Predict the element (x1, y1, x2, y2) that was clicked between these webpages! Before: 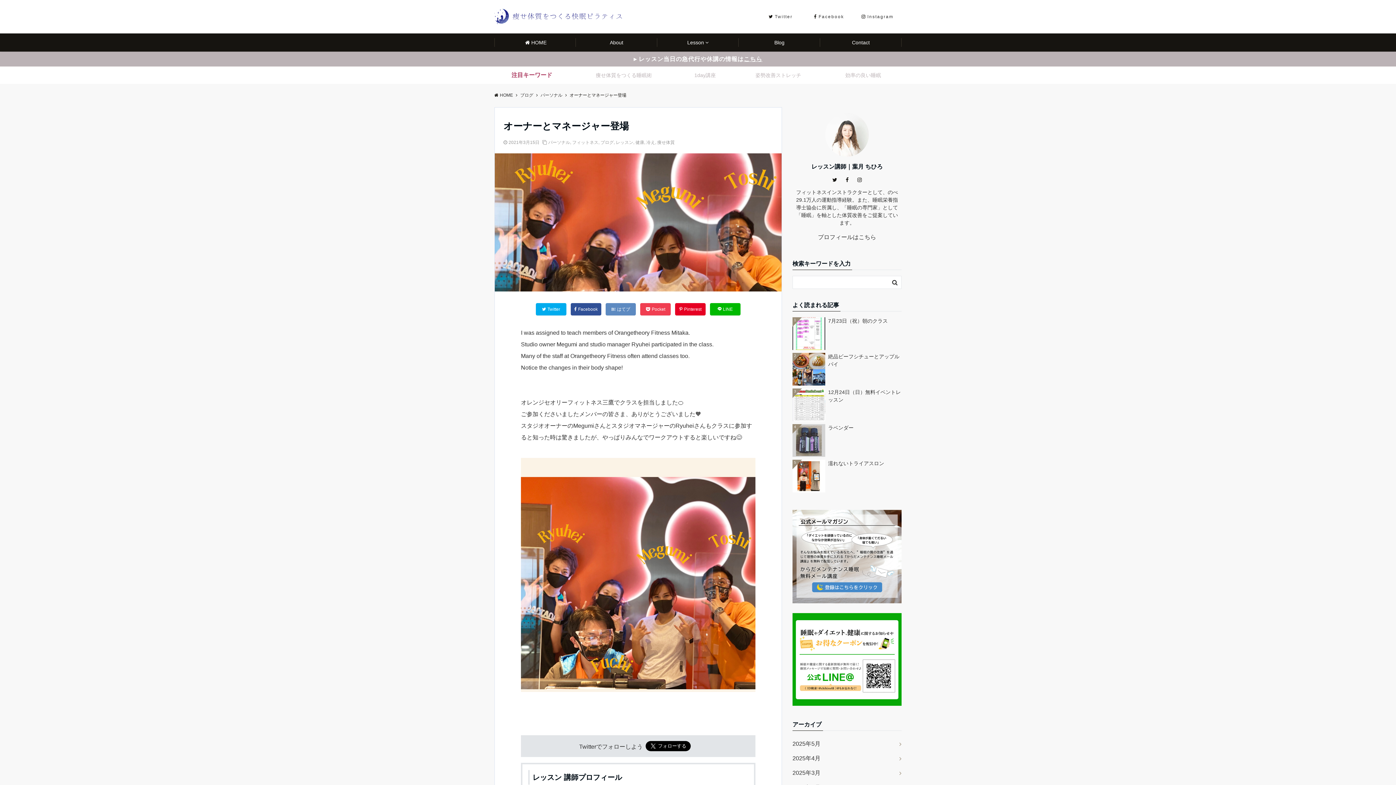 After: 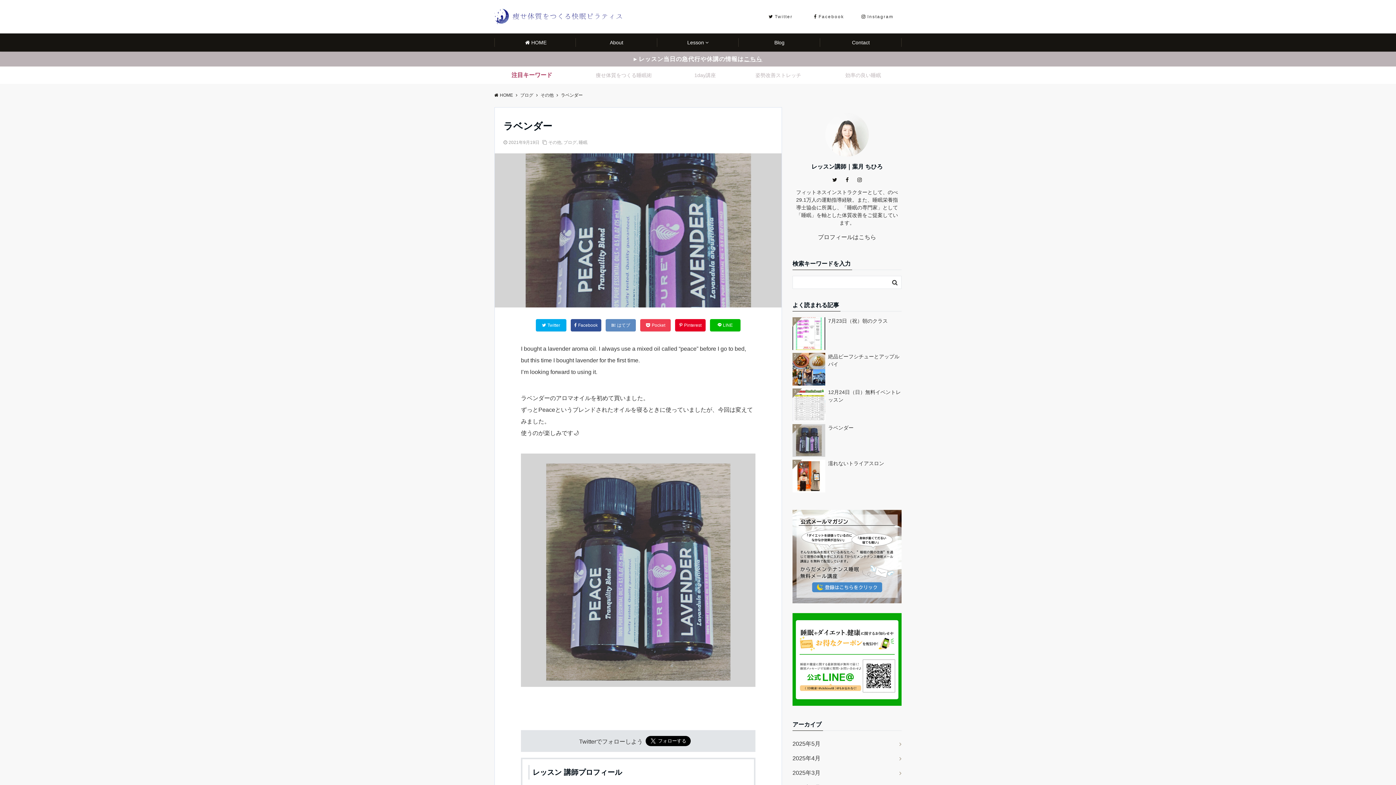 Action: bbox: (792, 424, 901, 457) label: 4
ラベンダー